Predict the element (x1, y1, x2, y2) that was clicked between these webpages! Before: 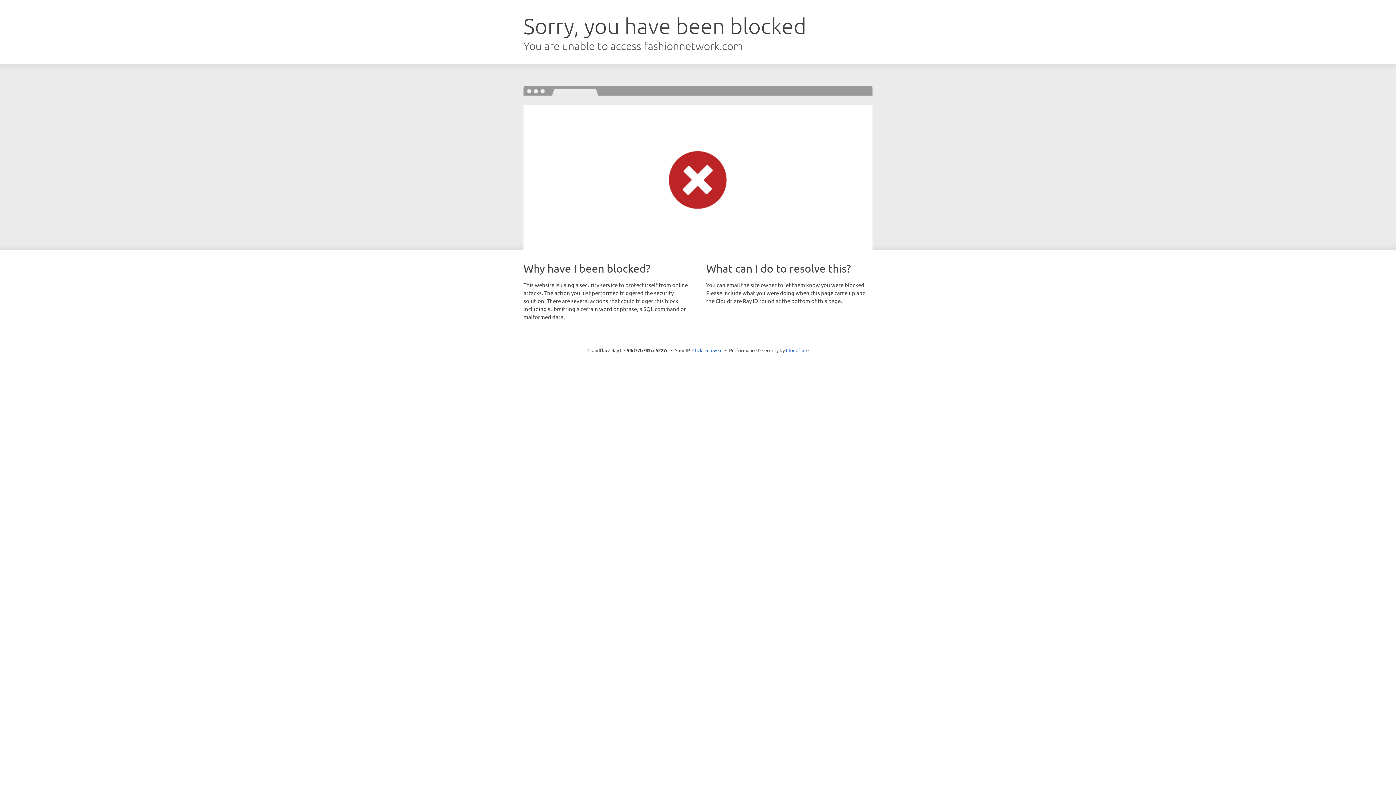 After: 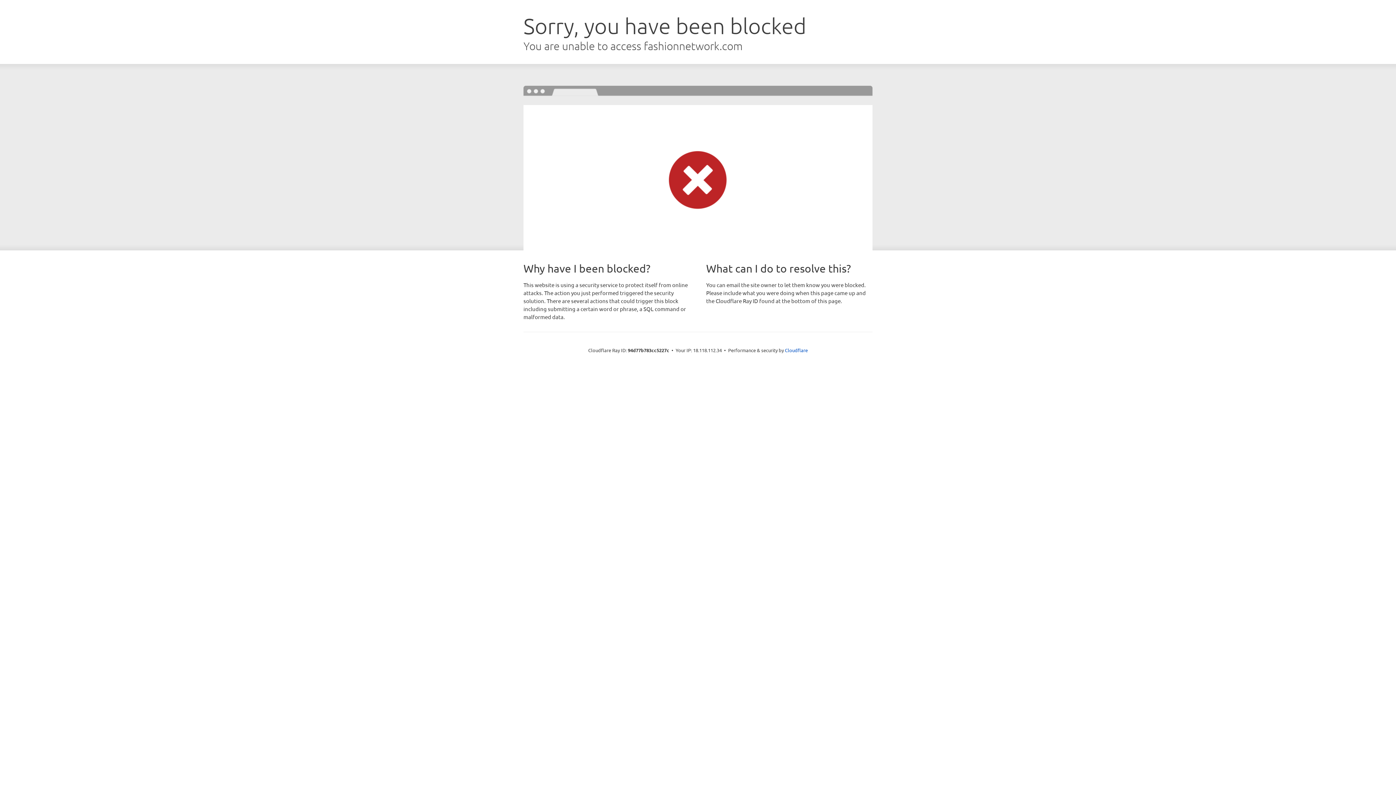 Action: label: Click to reveal bbox: (692, 346, 722, 353)